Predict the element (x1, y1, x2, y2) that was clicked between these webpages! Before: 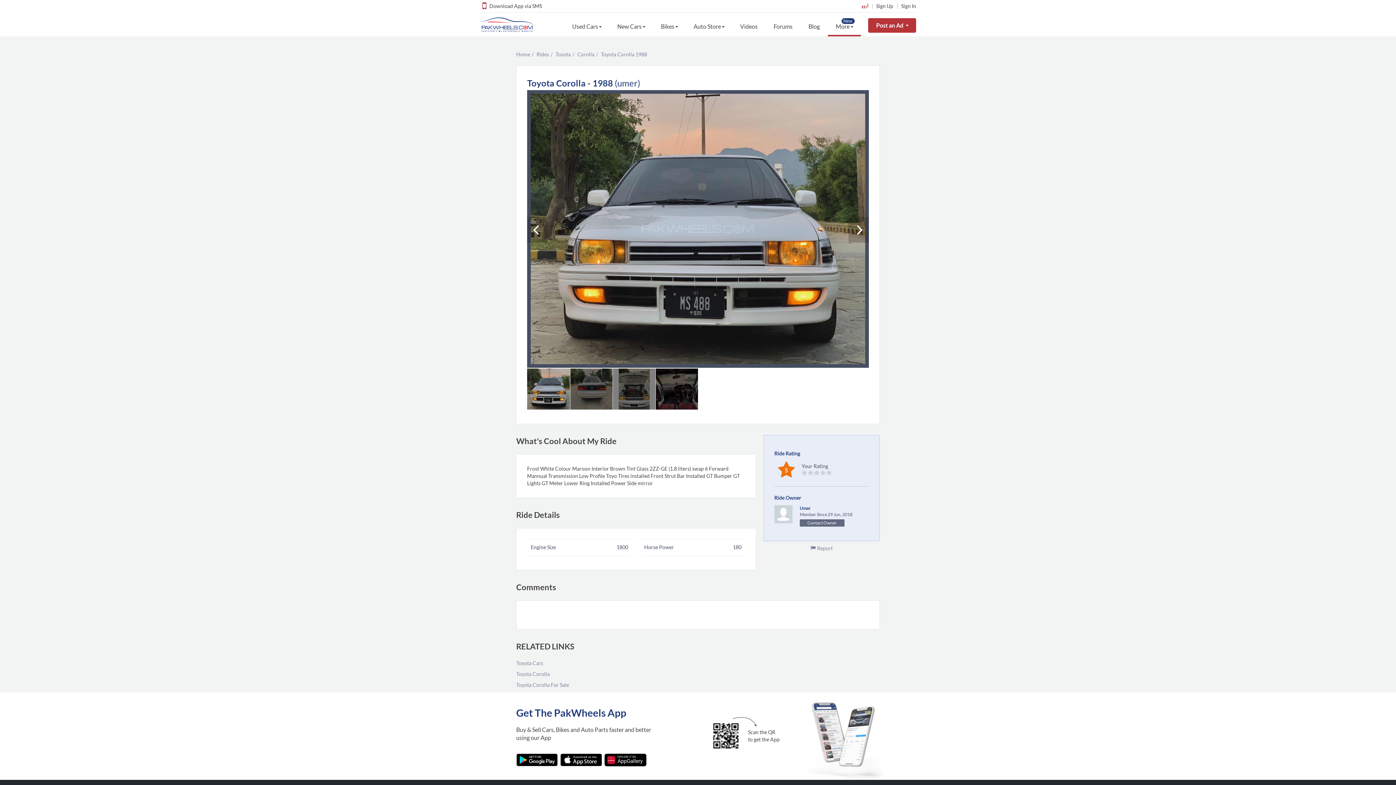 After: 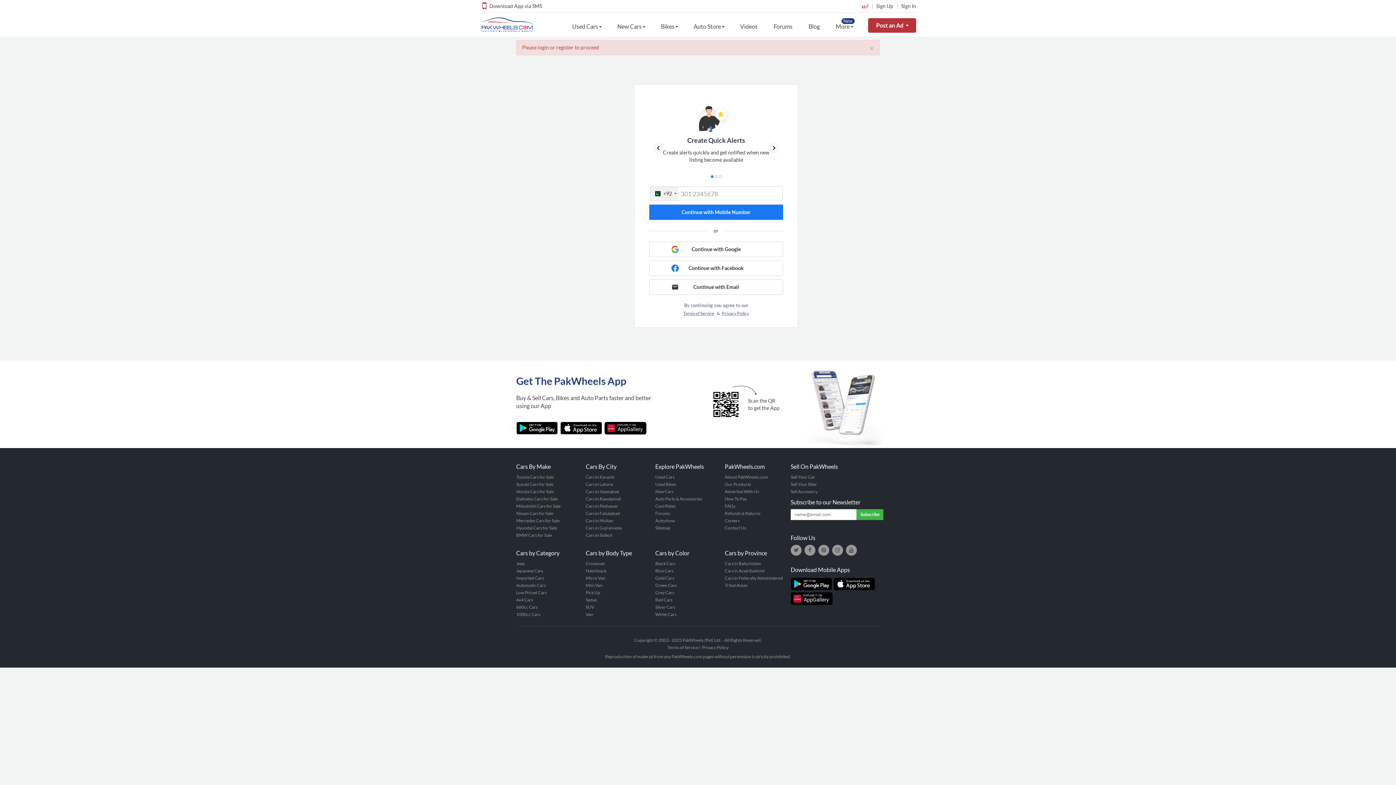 Action: label: 3 bbox: (814, 470, 819, 475)